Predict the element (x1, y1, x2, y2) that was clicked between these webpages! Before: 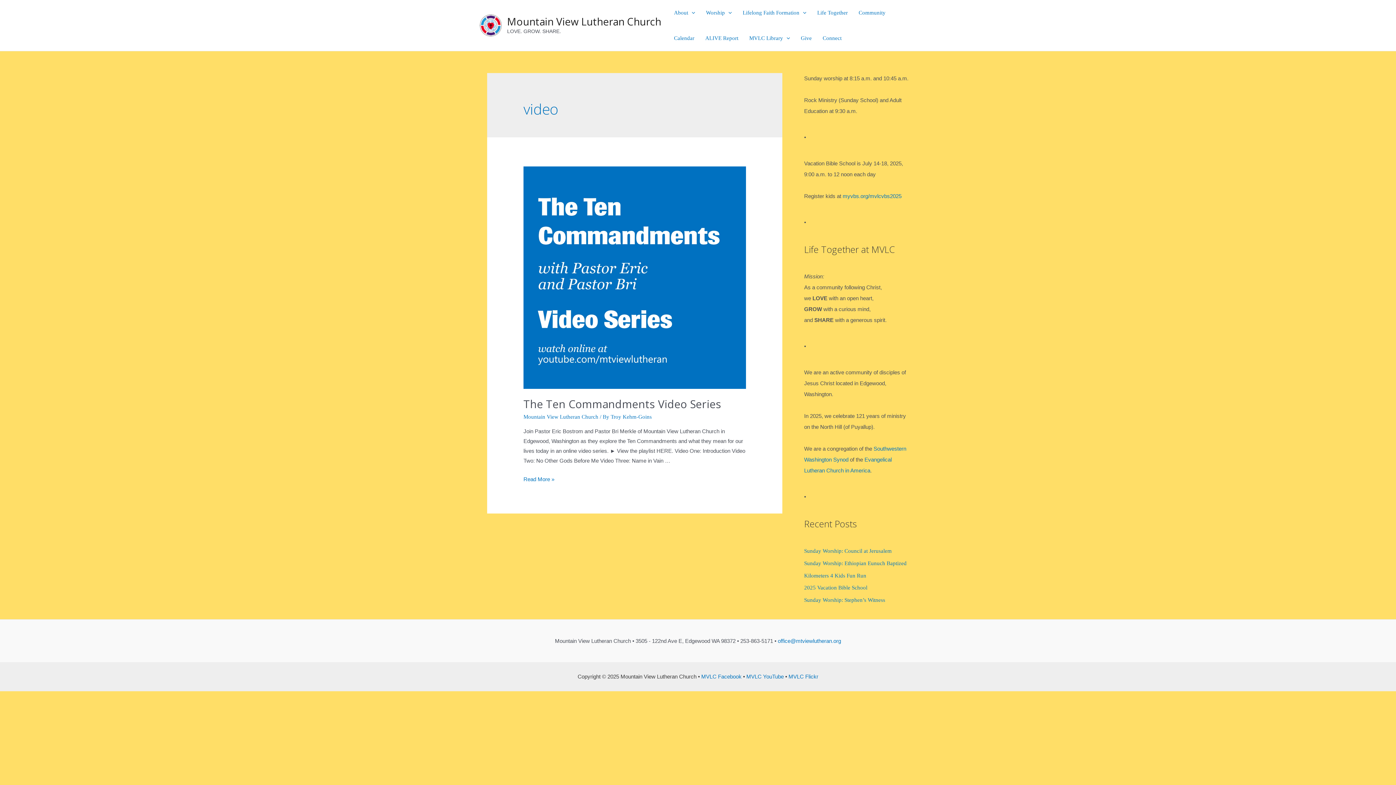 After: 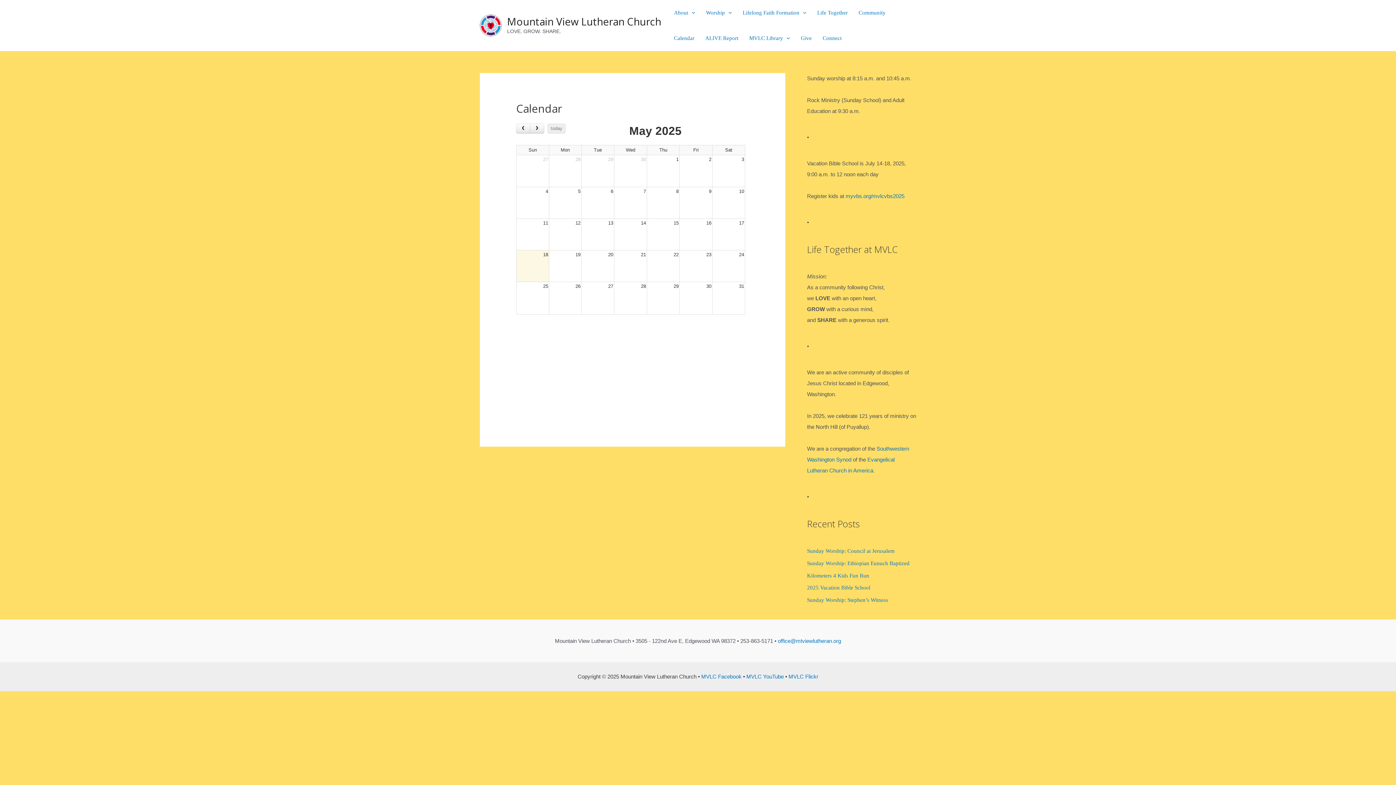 Action: label: Calendar bbox: (668, 25, 700, 50)